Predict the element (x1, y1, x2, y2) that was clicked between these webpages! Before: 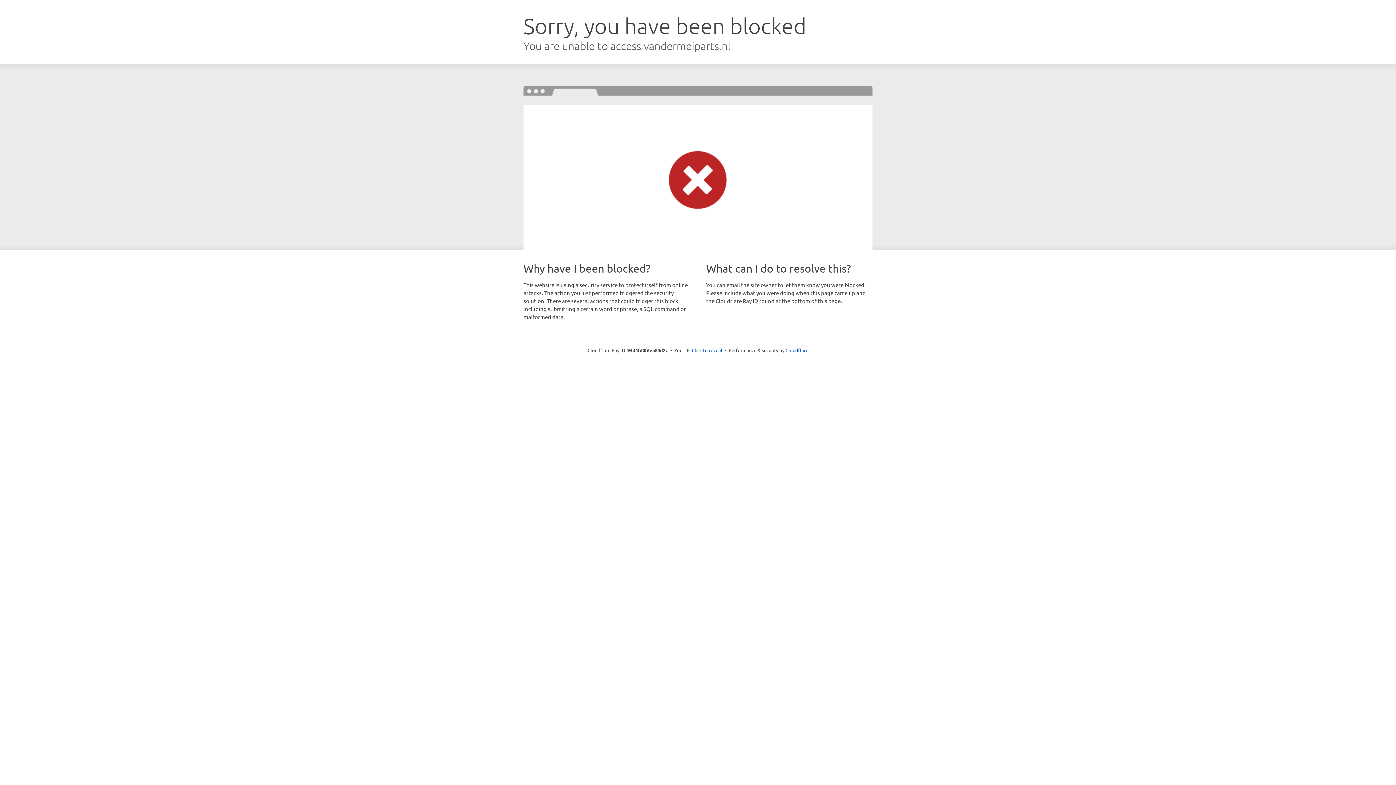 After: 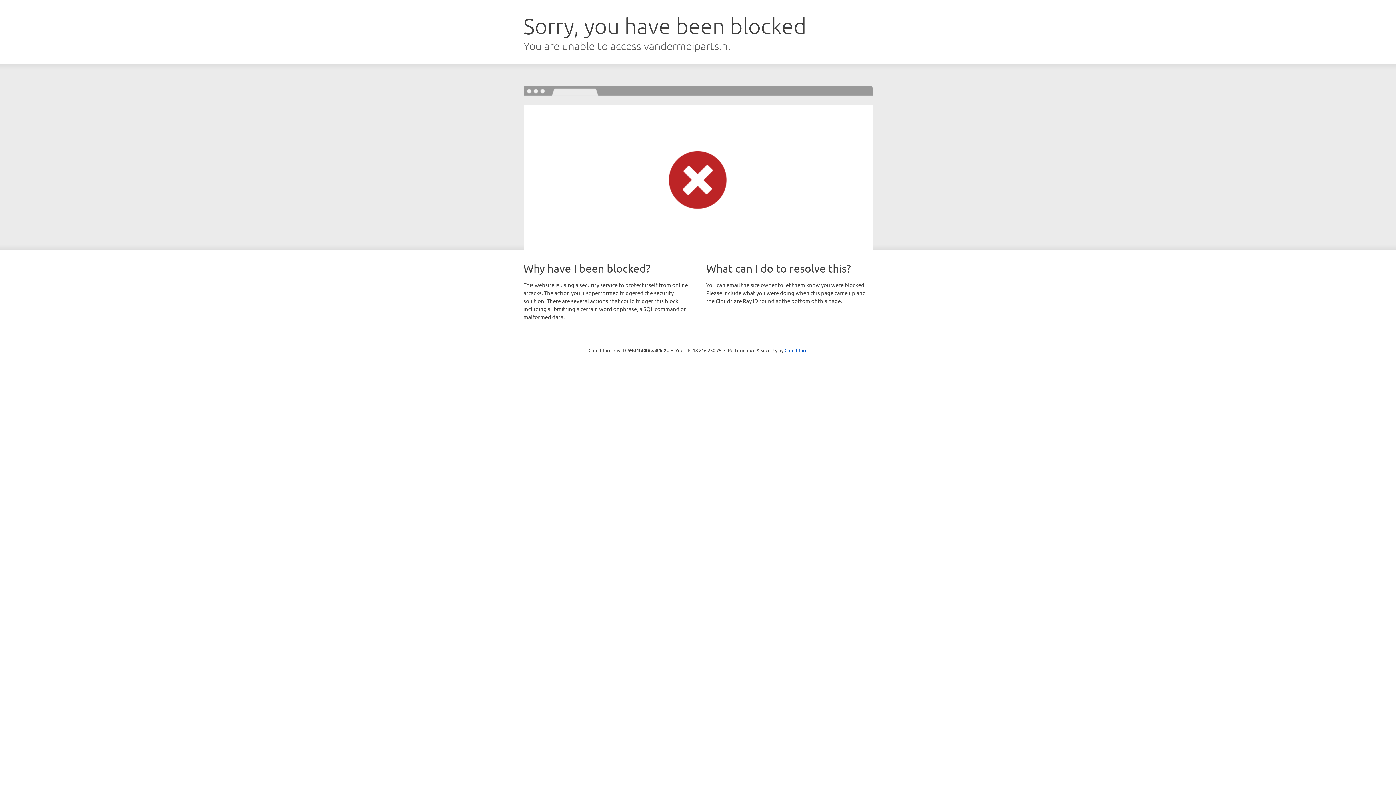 Action: bbox: (692, 346, 722, 353) label: Click to reveal